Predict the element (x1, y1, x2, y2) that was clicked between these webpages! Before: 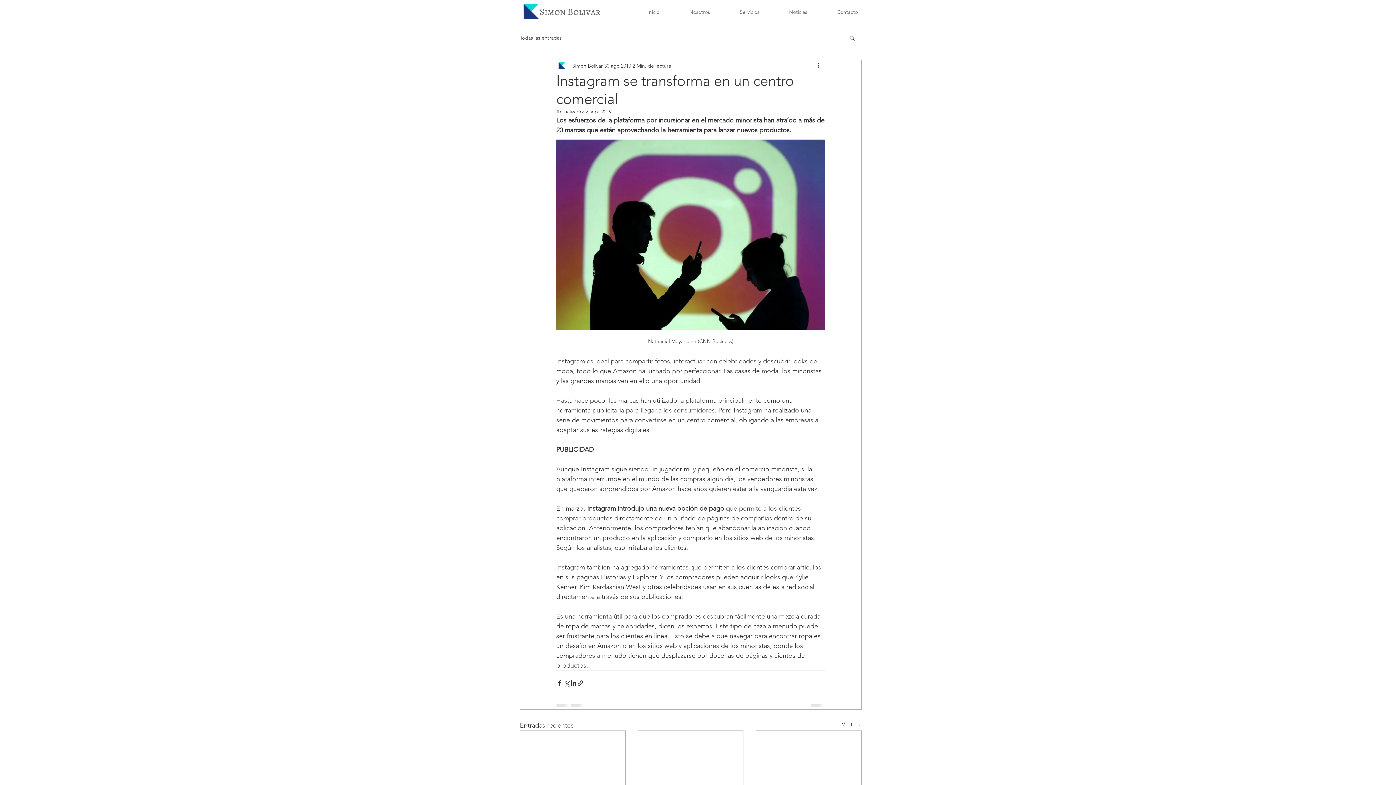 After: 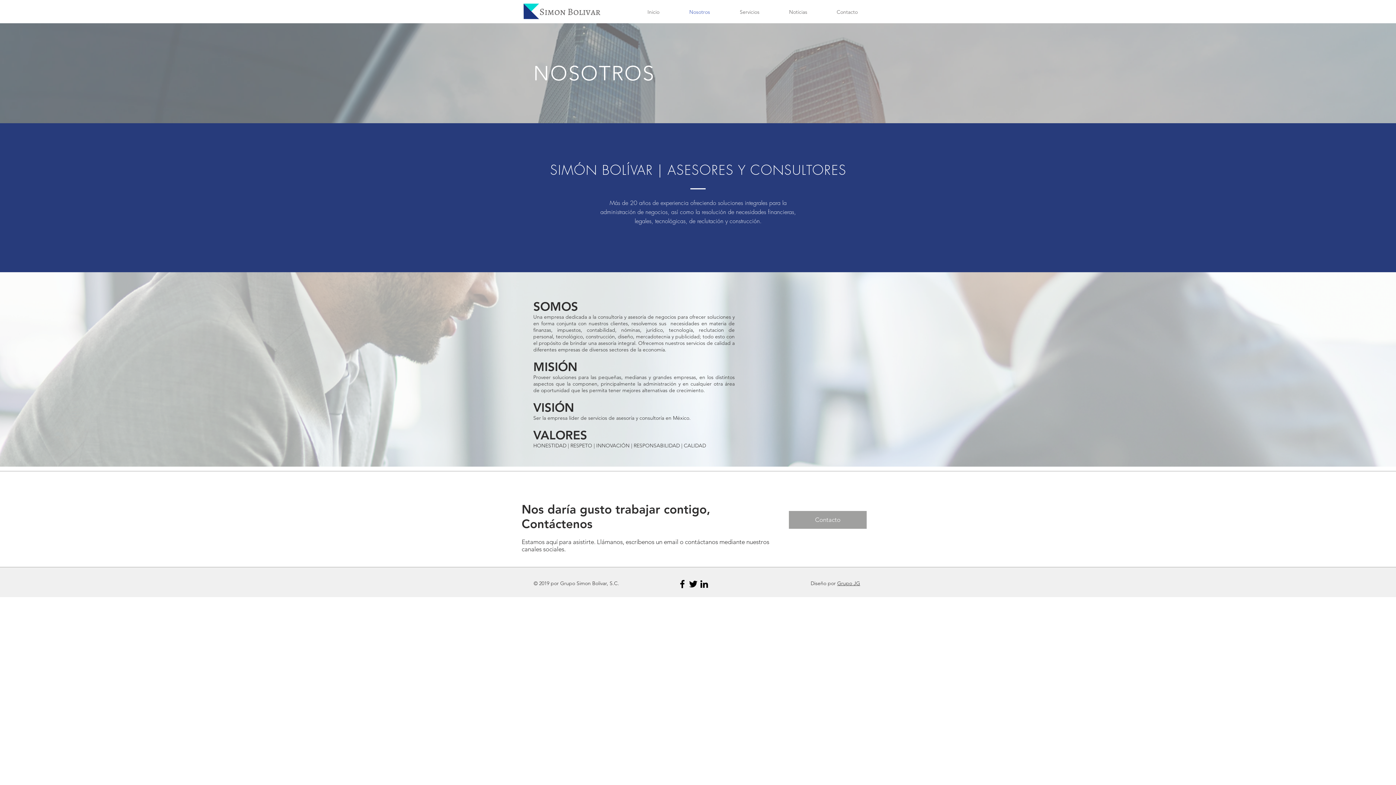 Action: bbox: (674, 7, 725, 17) label: Nosotros